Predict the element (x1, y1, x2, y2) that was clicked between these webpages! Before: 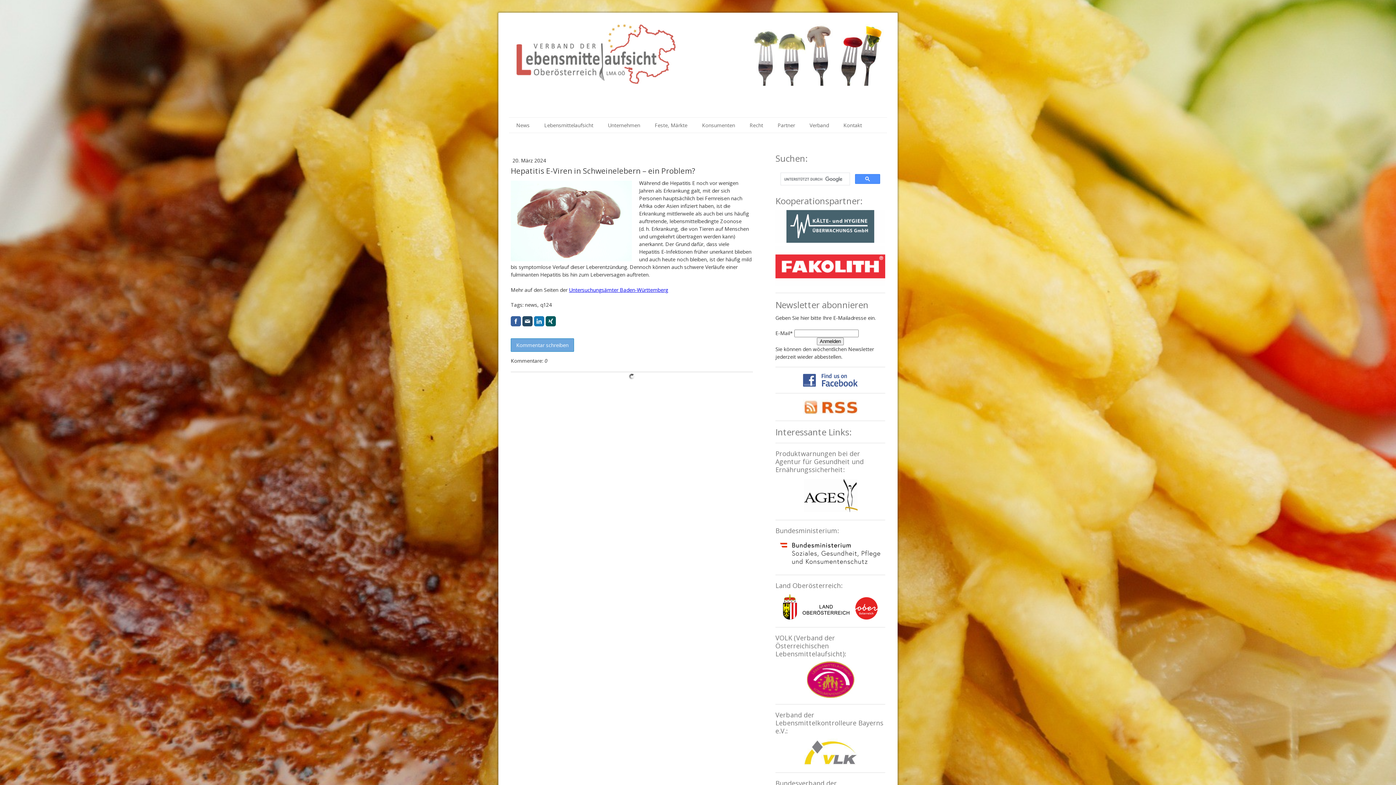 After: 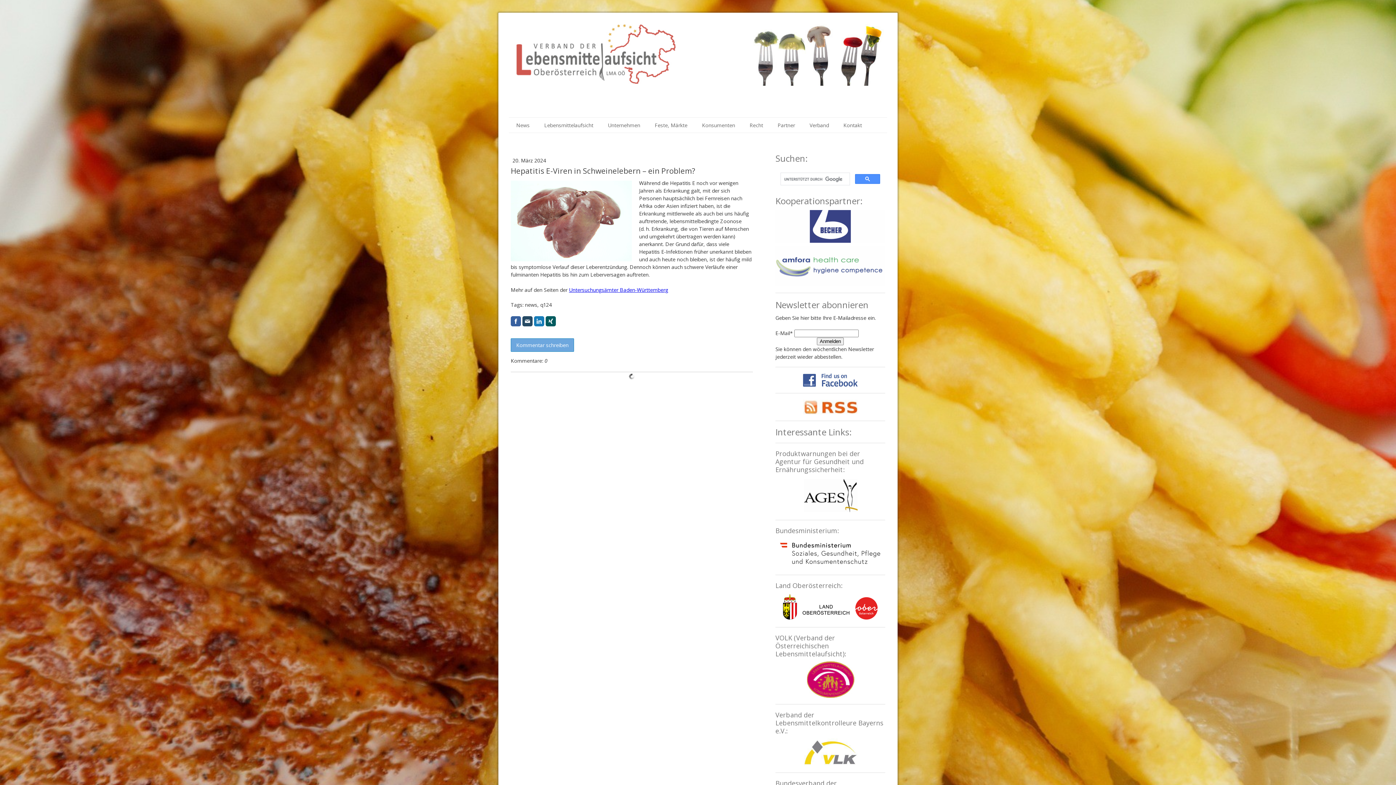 Action: bbox: (775, 538, 885, 545)